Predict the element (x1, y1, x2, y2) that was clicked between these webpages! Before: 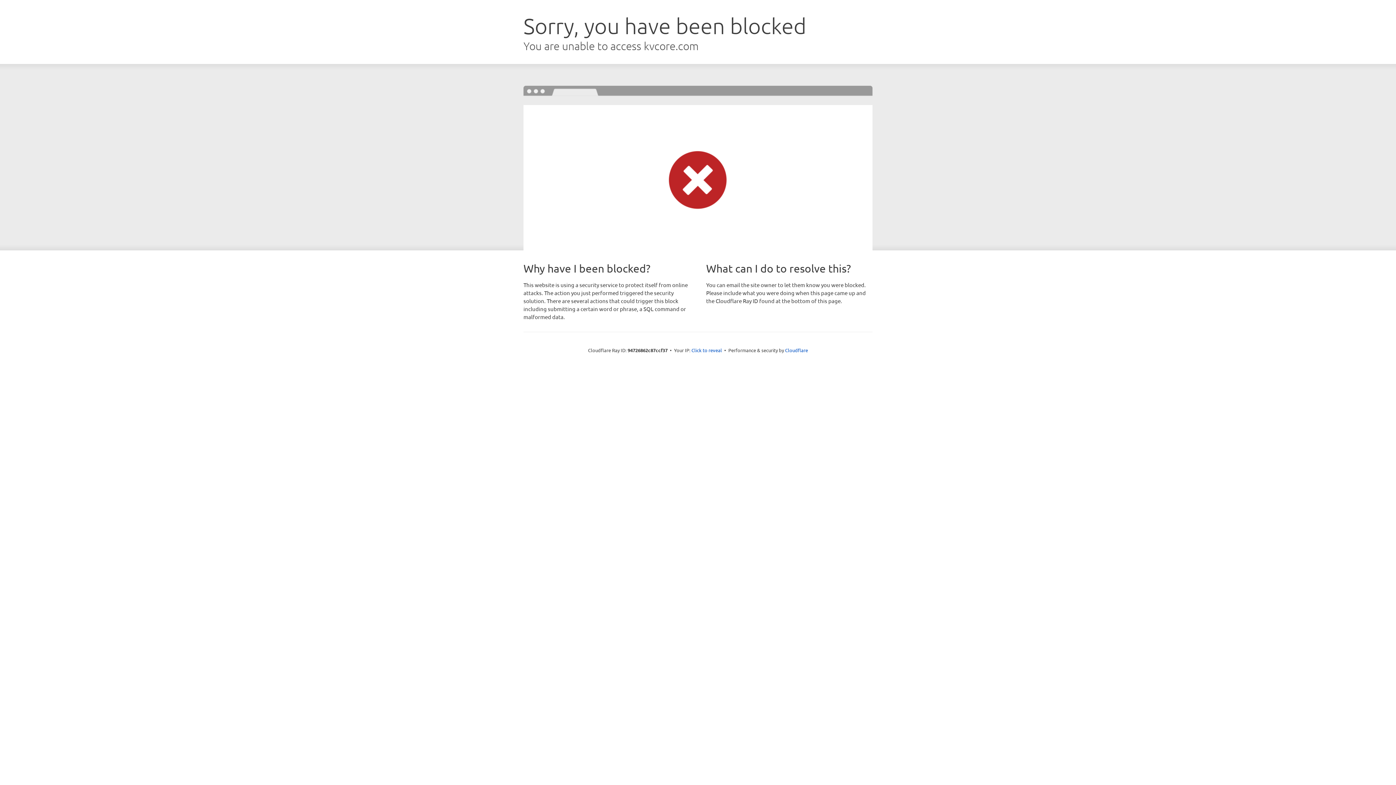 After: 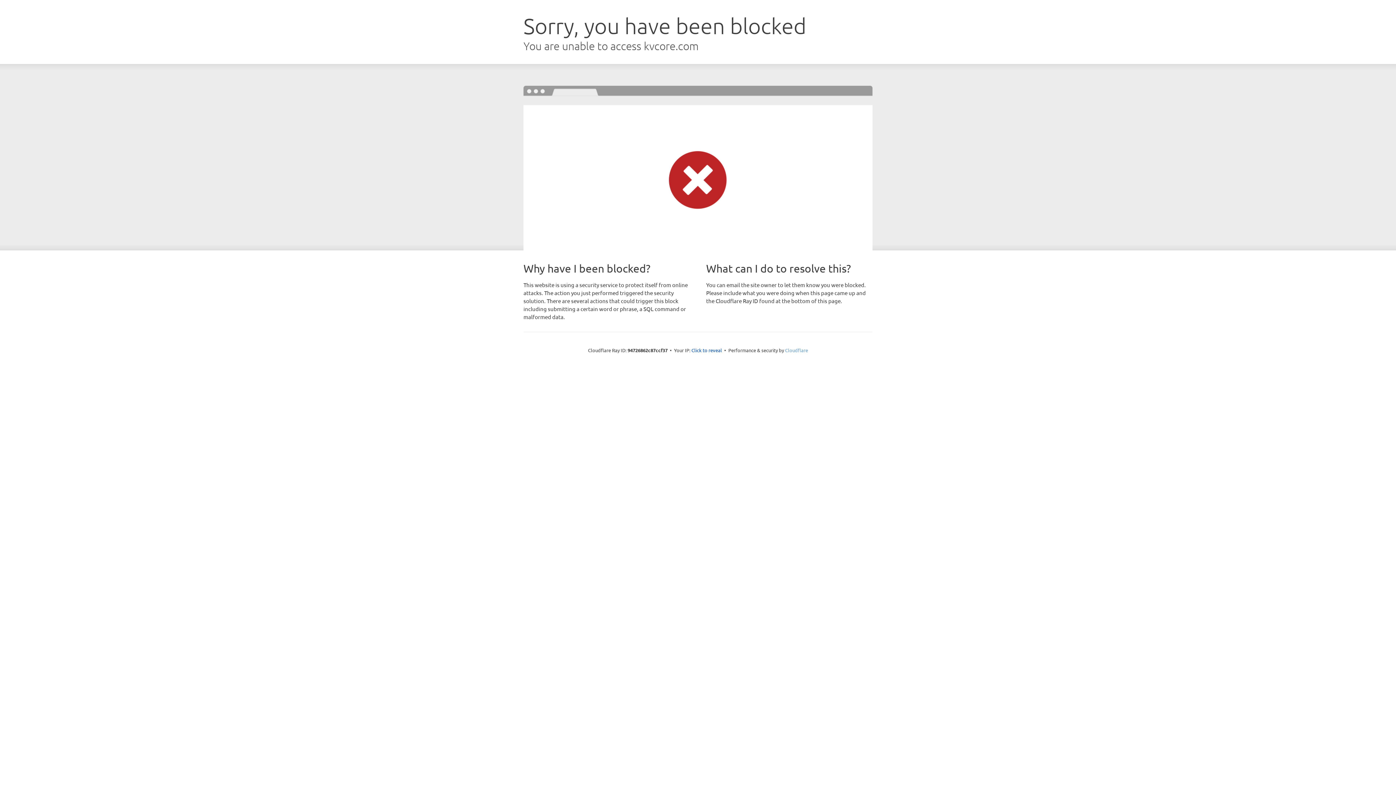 Action: label: Cloudflare bbox: (785, 347, 808, 353)